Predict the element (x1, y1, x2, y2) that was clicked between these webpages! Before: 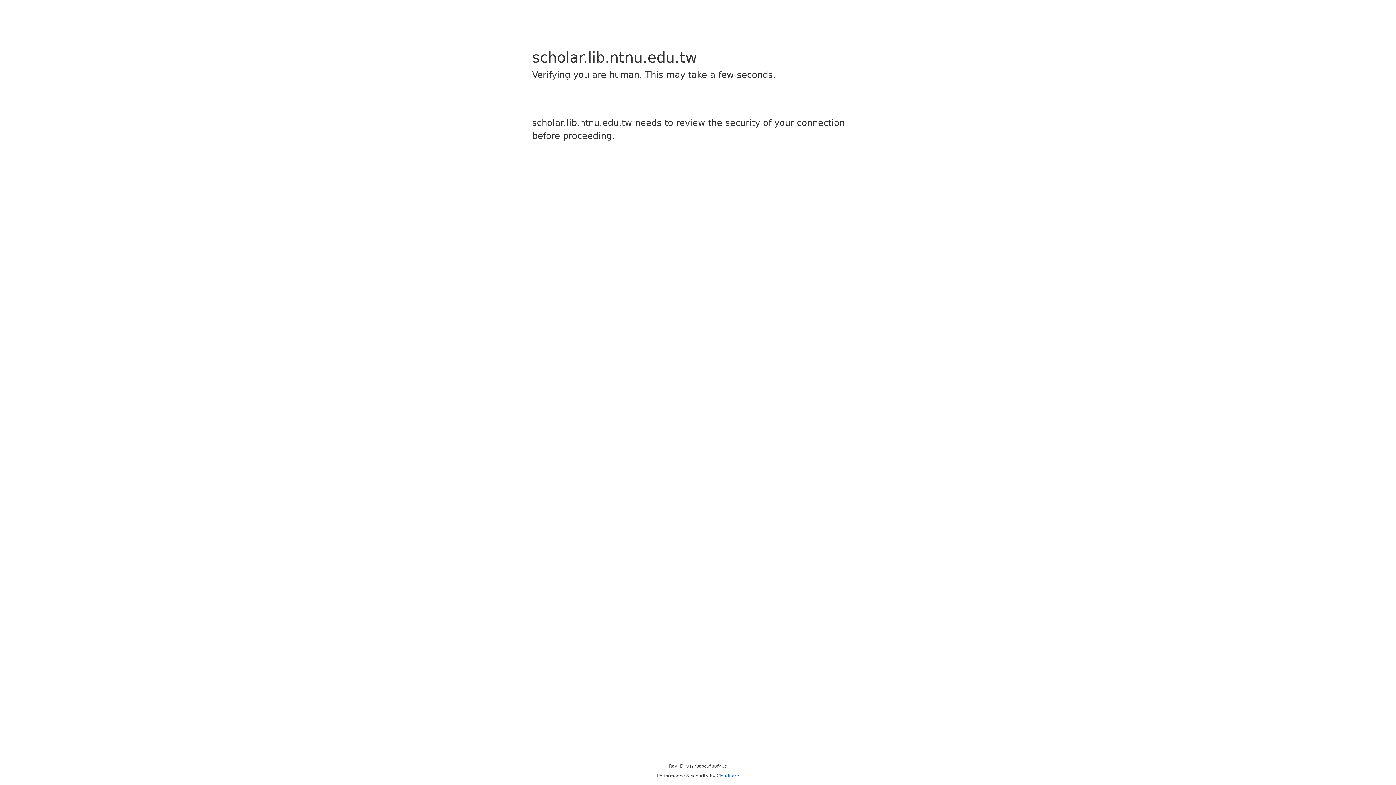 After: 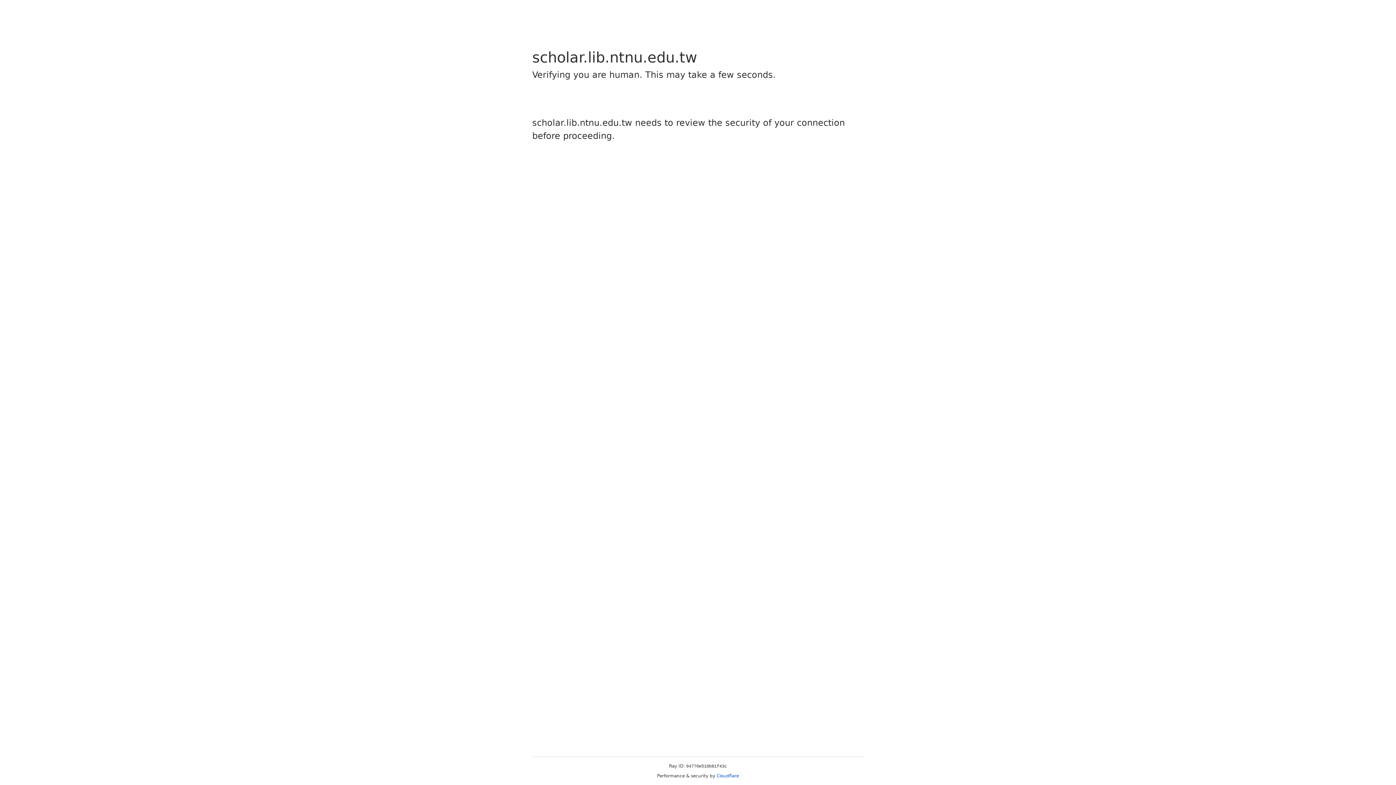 Action: bbox: (716, 773, 739, 778) label: Cloudflare